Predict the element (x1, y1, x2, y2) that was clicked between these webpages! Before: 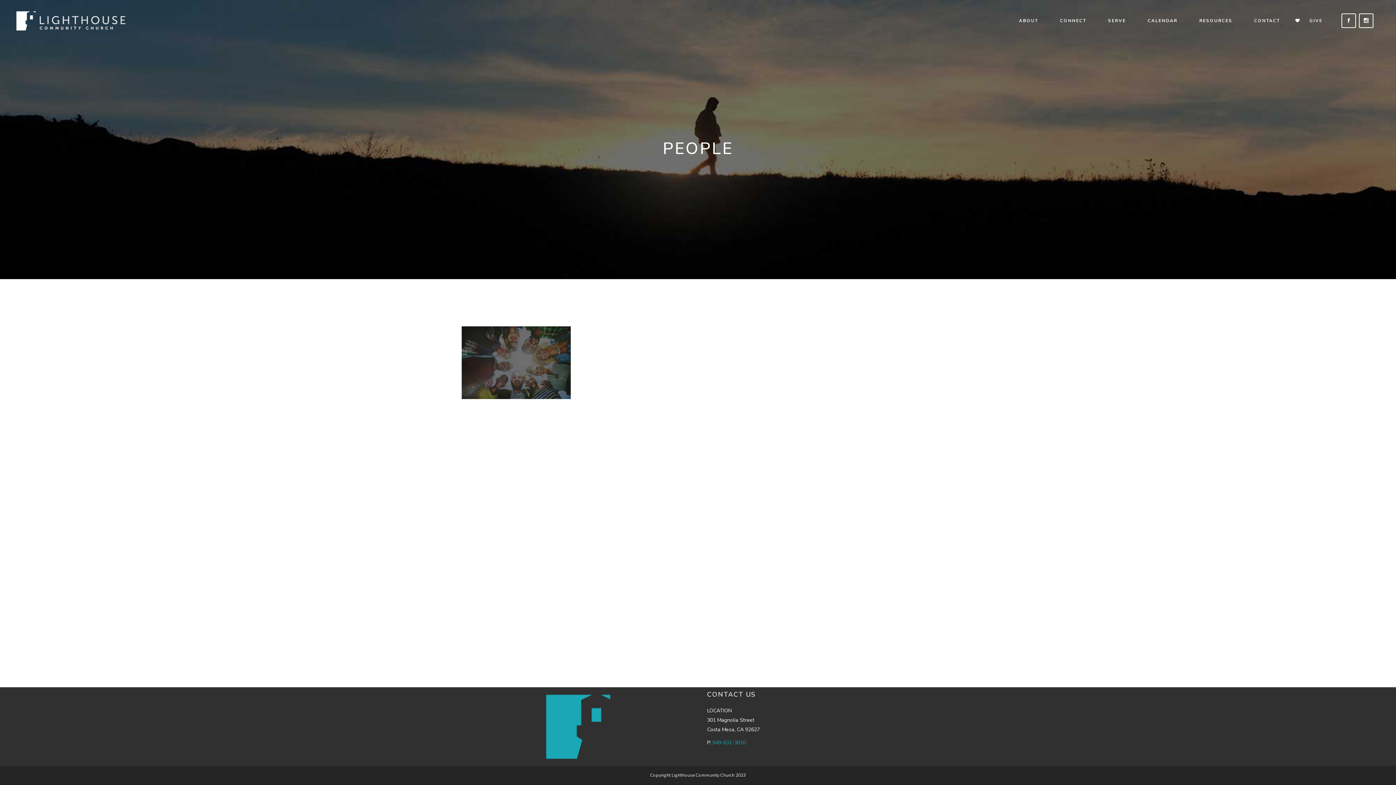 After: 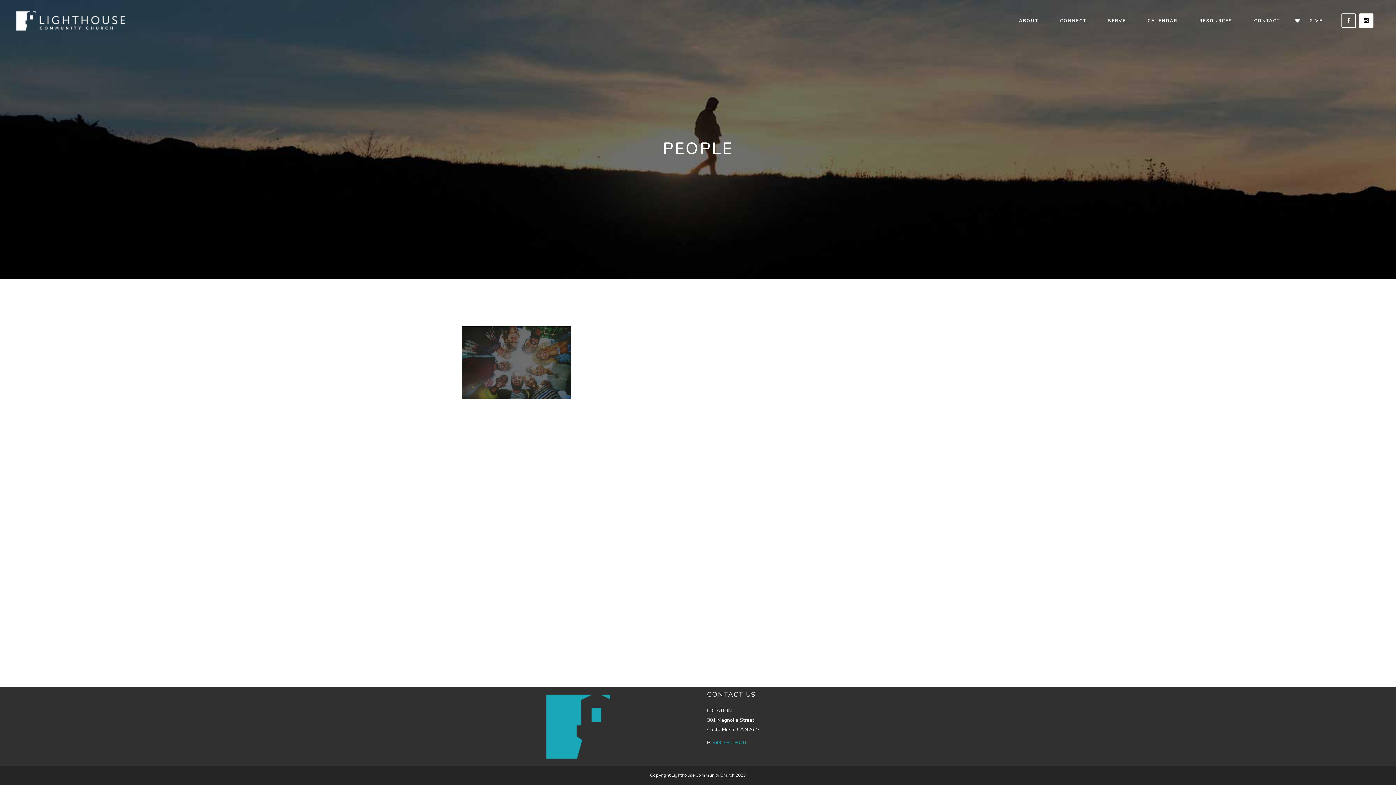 Action: bbox: (1360, 14, 1373, 27)